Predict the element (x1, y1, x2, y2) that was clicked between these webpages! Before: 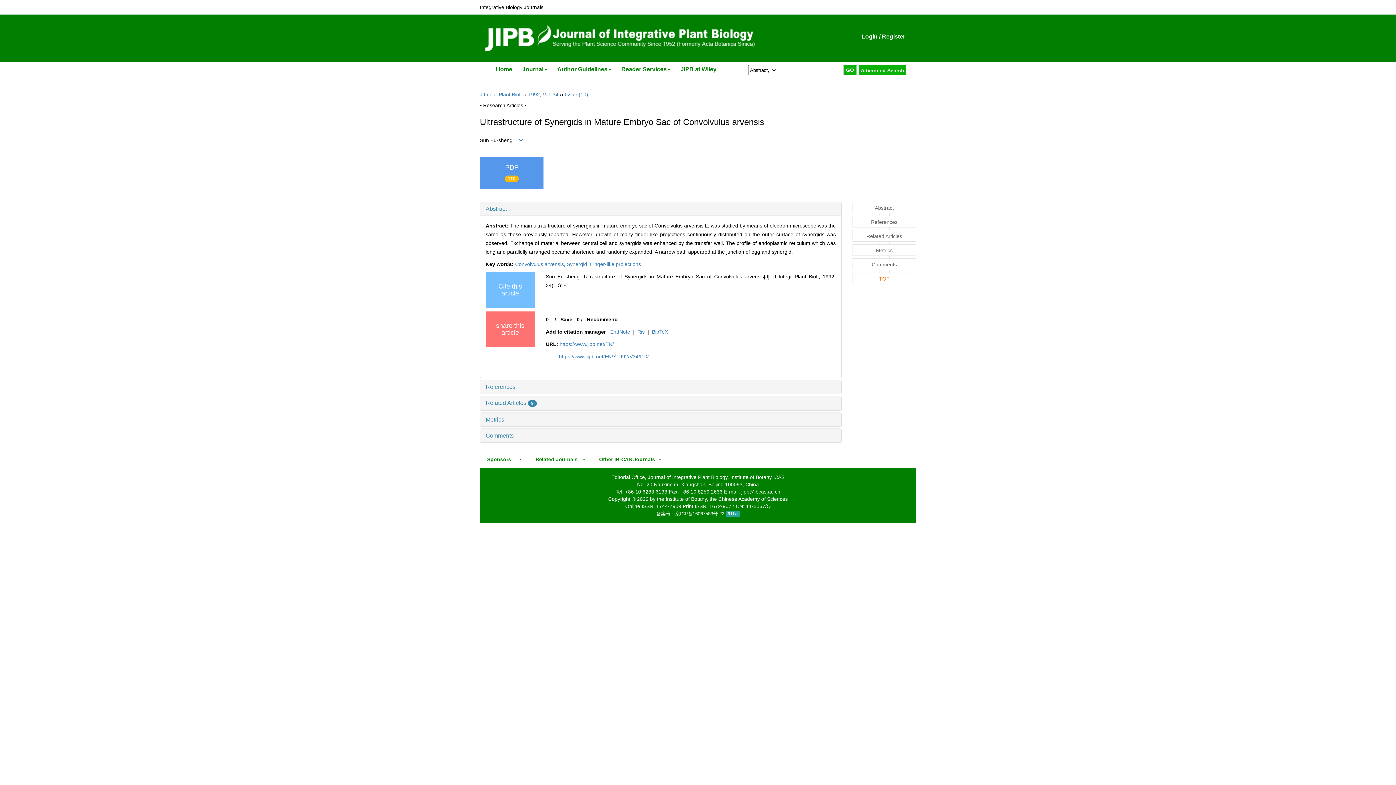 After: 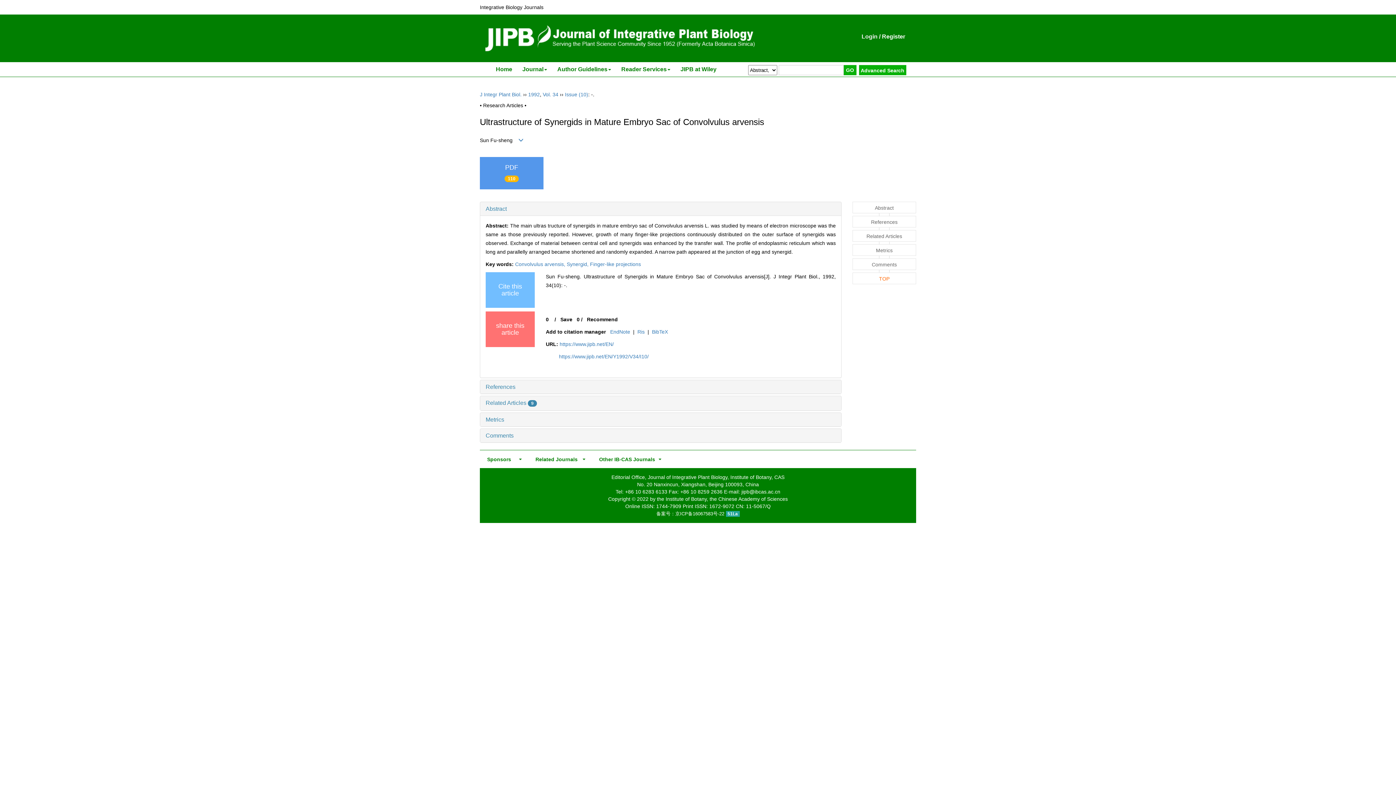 Action: bbox: (861, 33, 877, 39) label: Login